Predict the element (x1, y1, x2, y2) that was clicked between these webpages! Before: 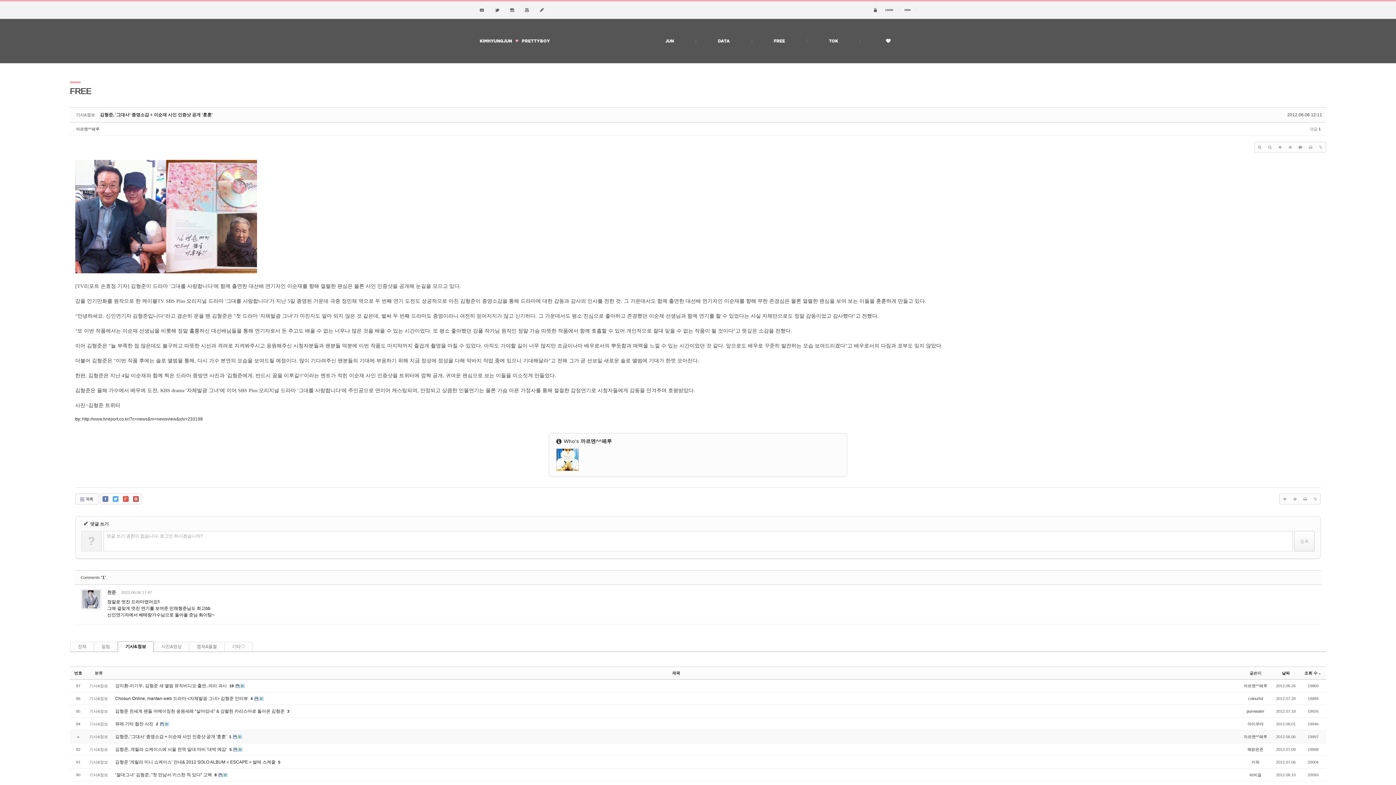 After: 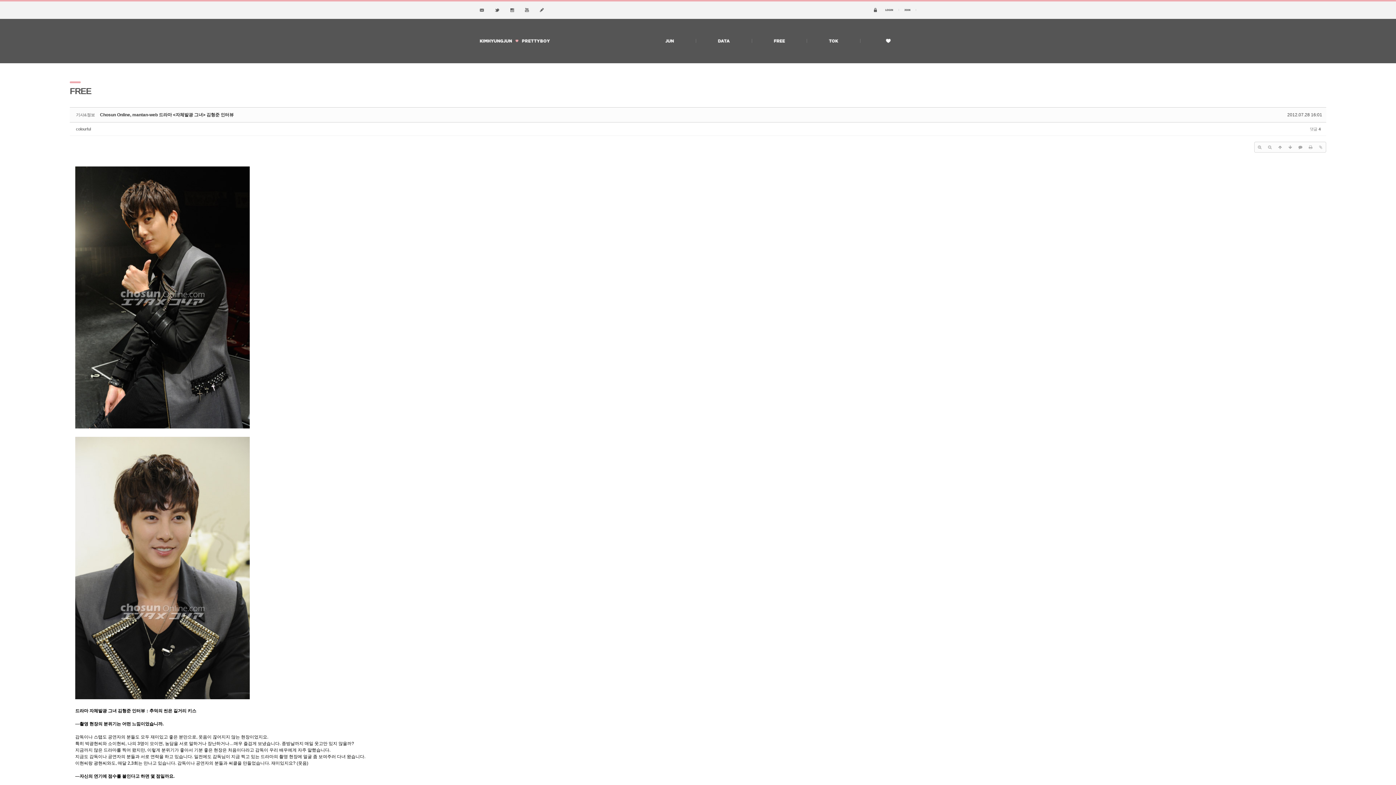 Action: bbox: (115, 696, 249, 701) label: Chosun Online, mantan-web 드라마 <자체발광 그녀> 김형준 인터뷰 